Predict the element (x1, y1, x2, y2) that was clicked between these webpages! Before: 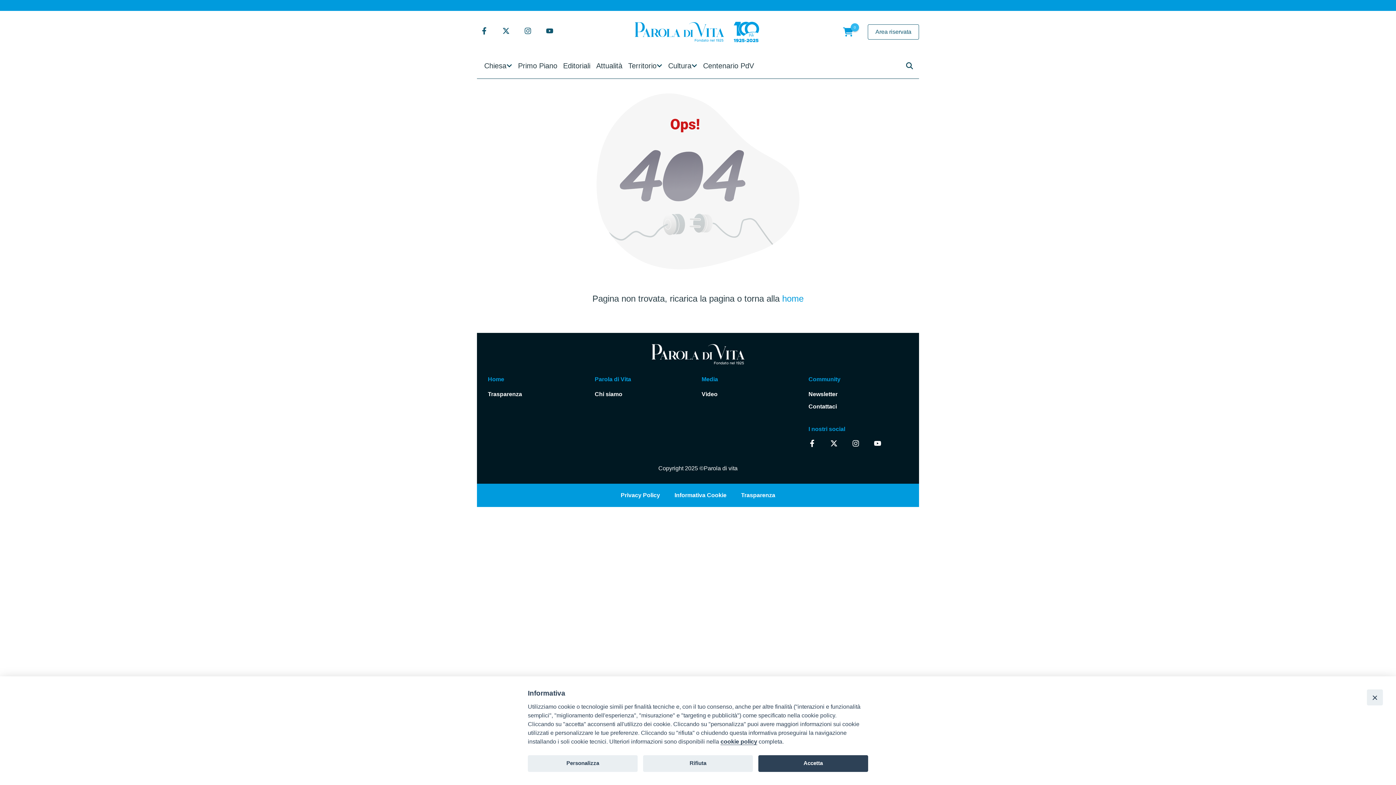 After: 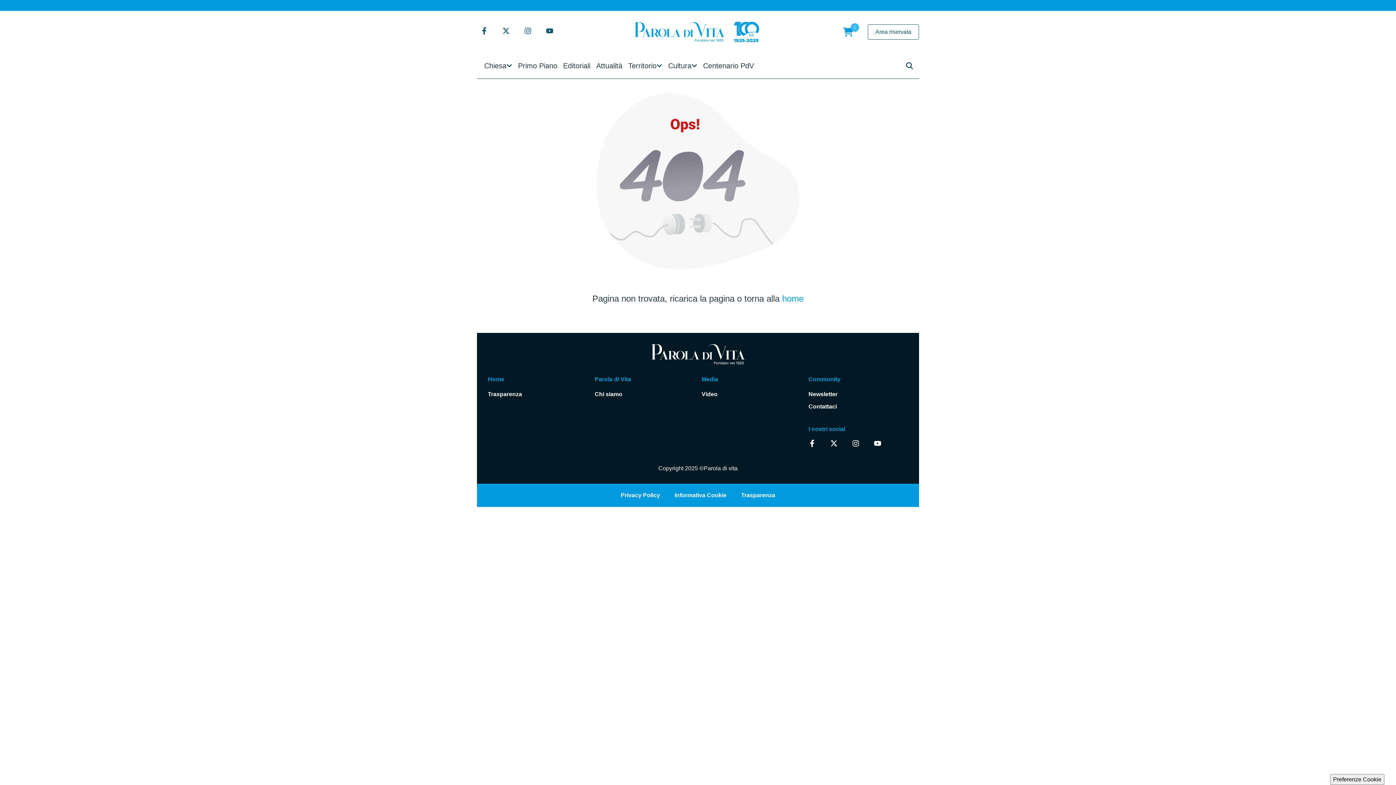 Action: label: Rifiuta bbox: (643, 755, 753, 772)